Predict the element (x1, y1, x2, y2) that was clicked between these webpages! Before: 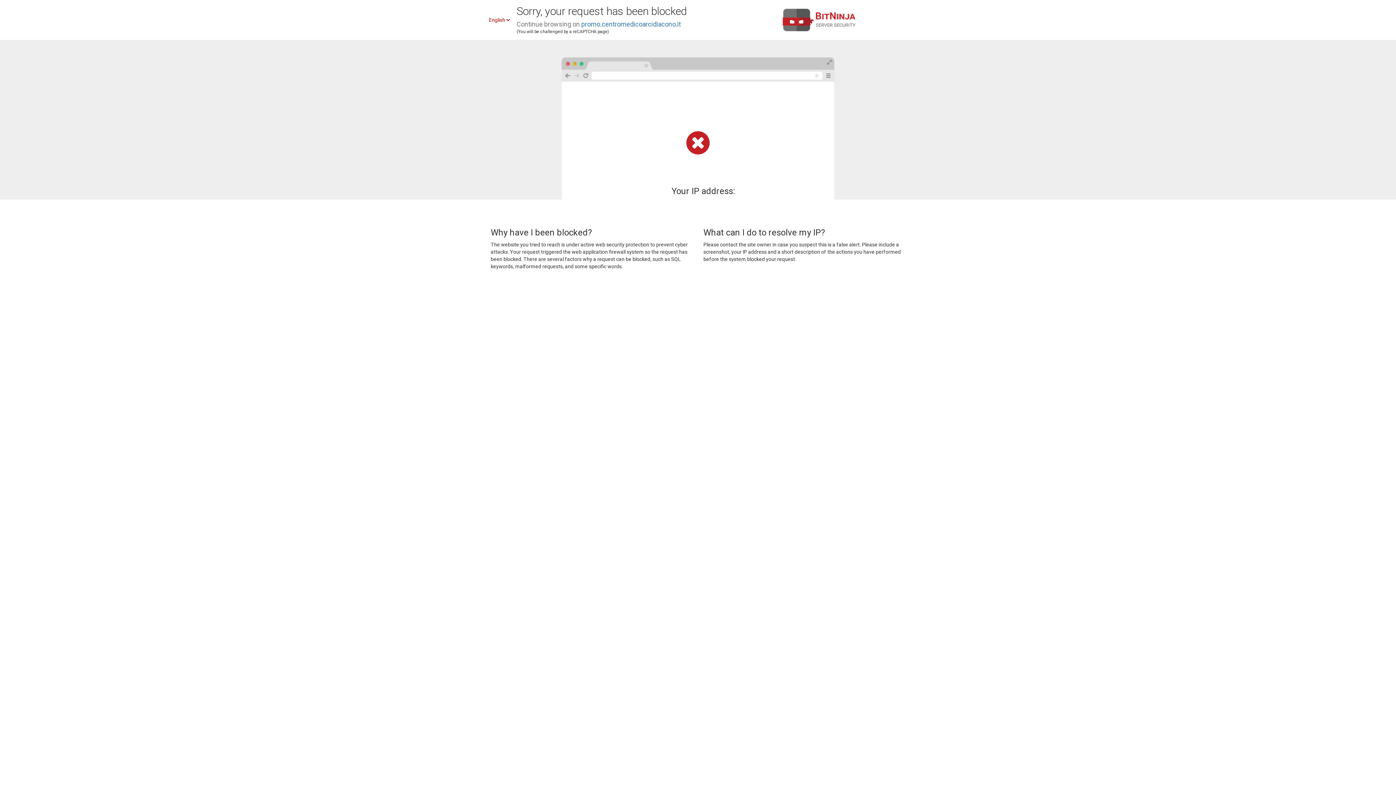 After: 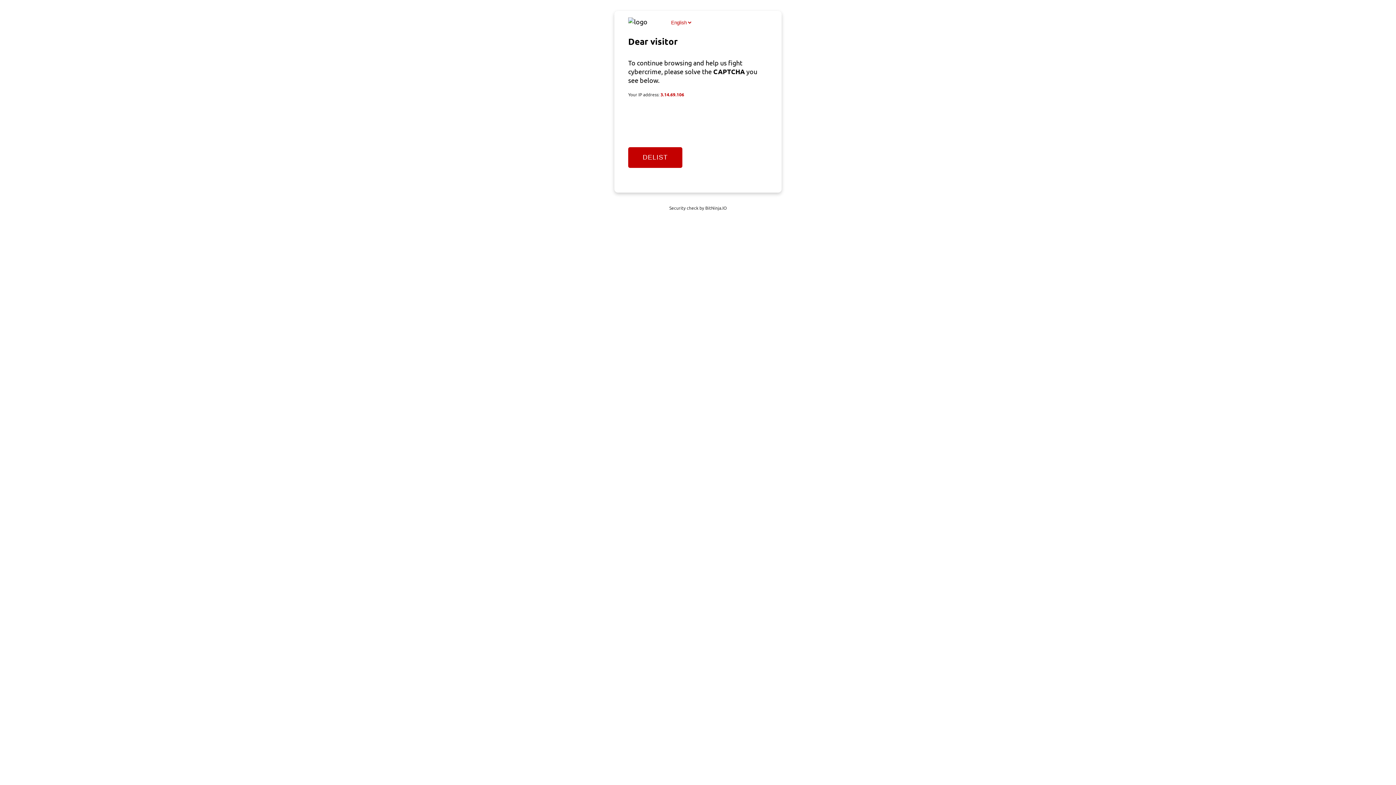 Action: label: promo.centromedicoarcidiacono.it bbox: (581, 20, 681, 28)